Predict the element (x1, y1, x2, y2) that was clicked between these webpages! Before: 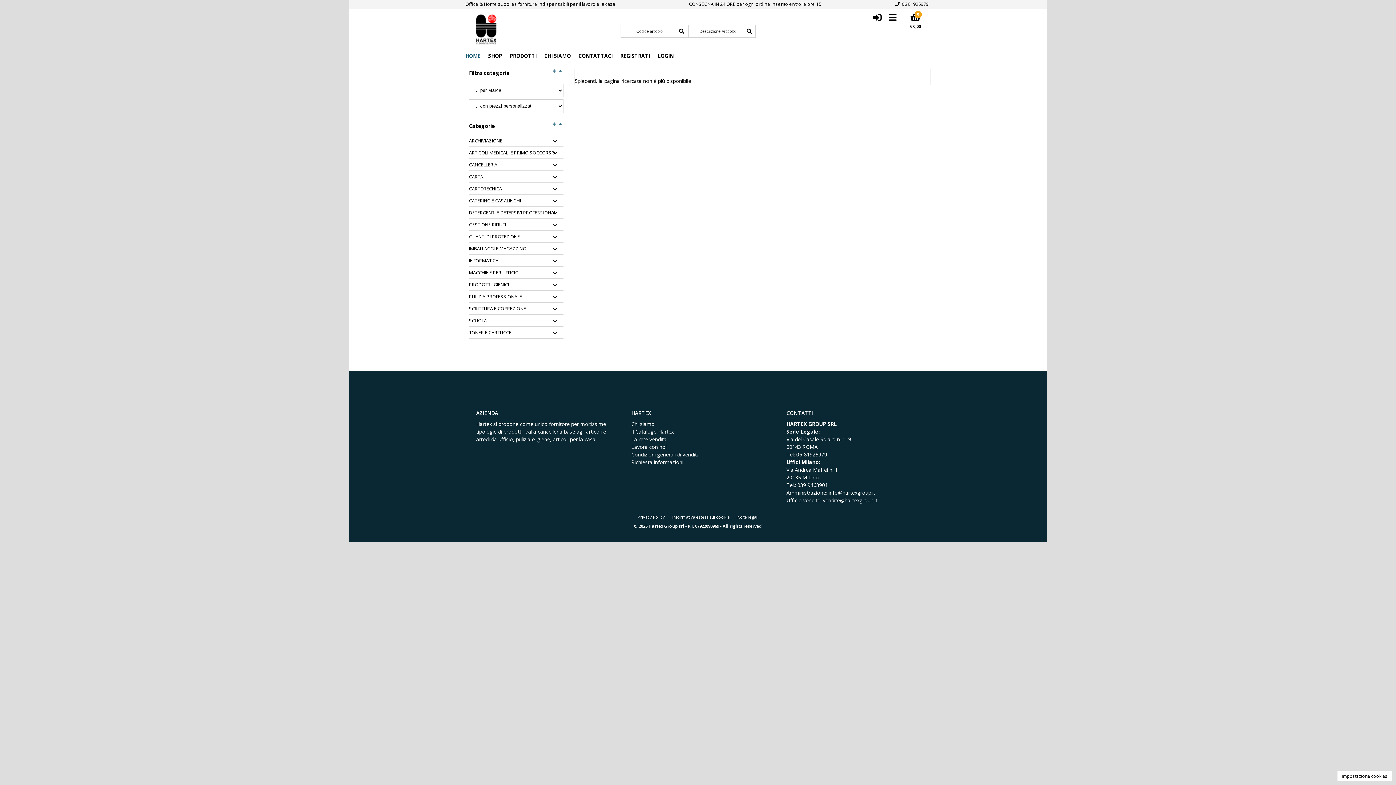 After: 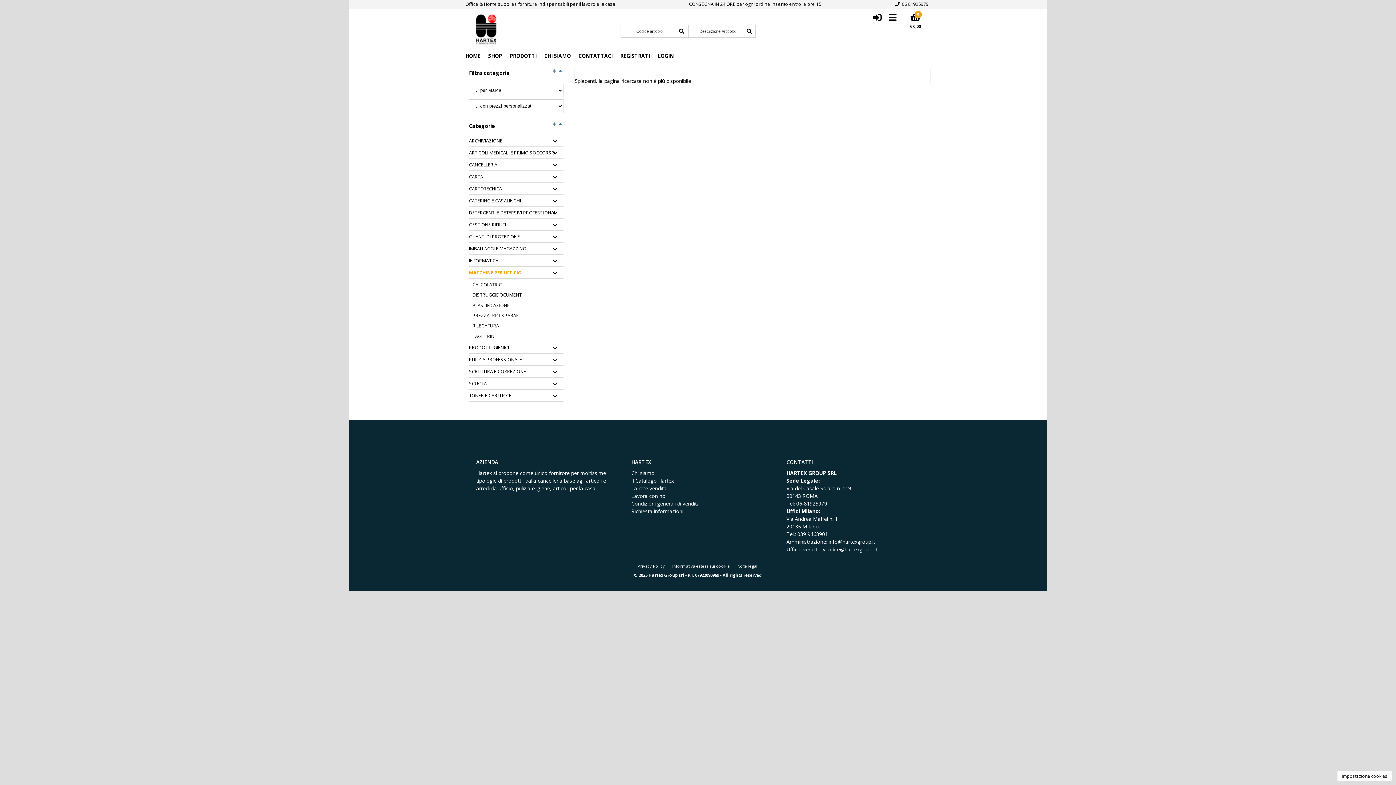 Action: label: MACCHINE PER UFFICIO bbox: (469, 270, 561, 276)